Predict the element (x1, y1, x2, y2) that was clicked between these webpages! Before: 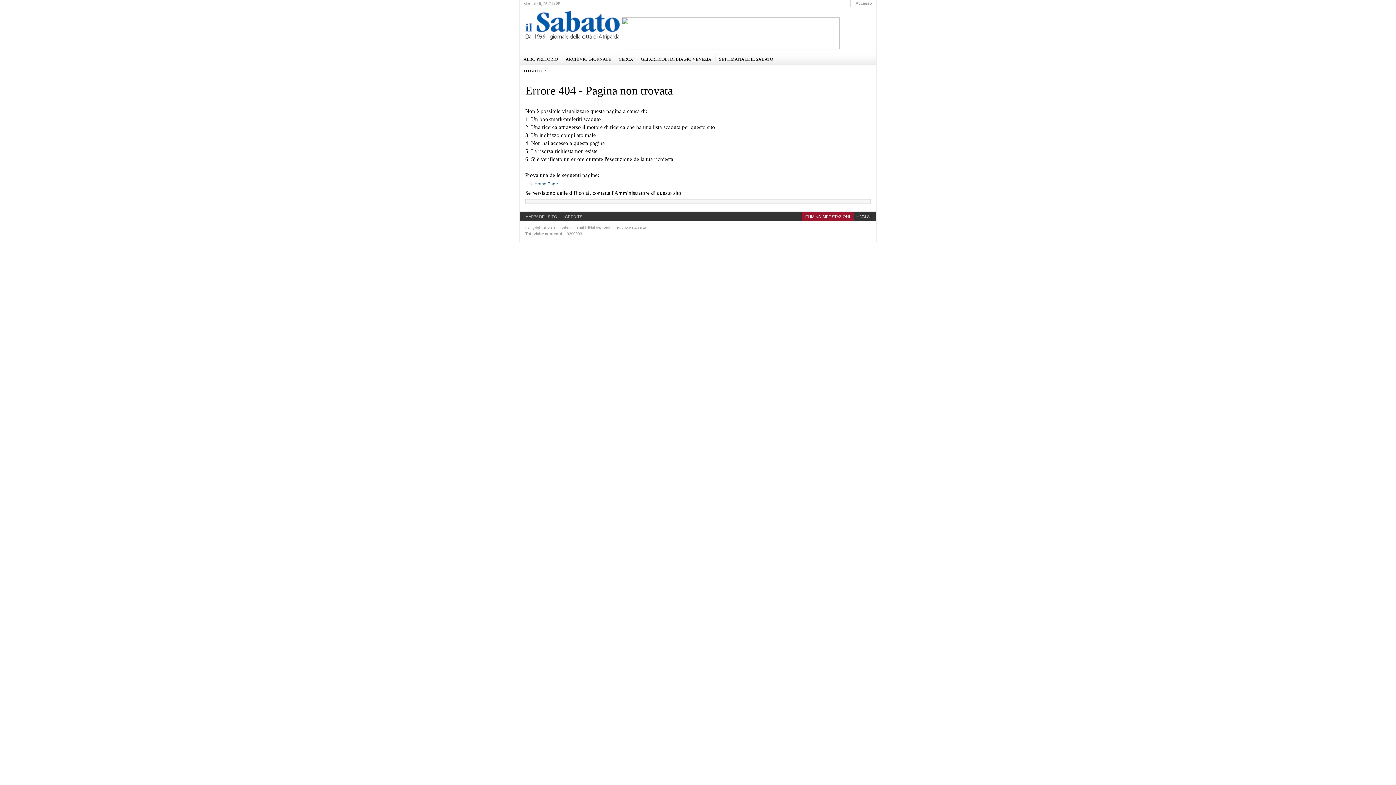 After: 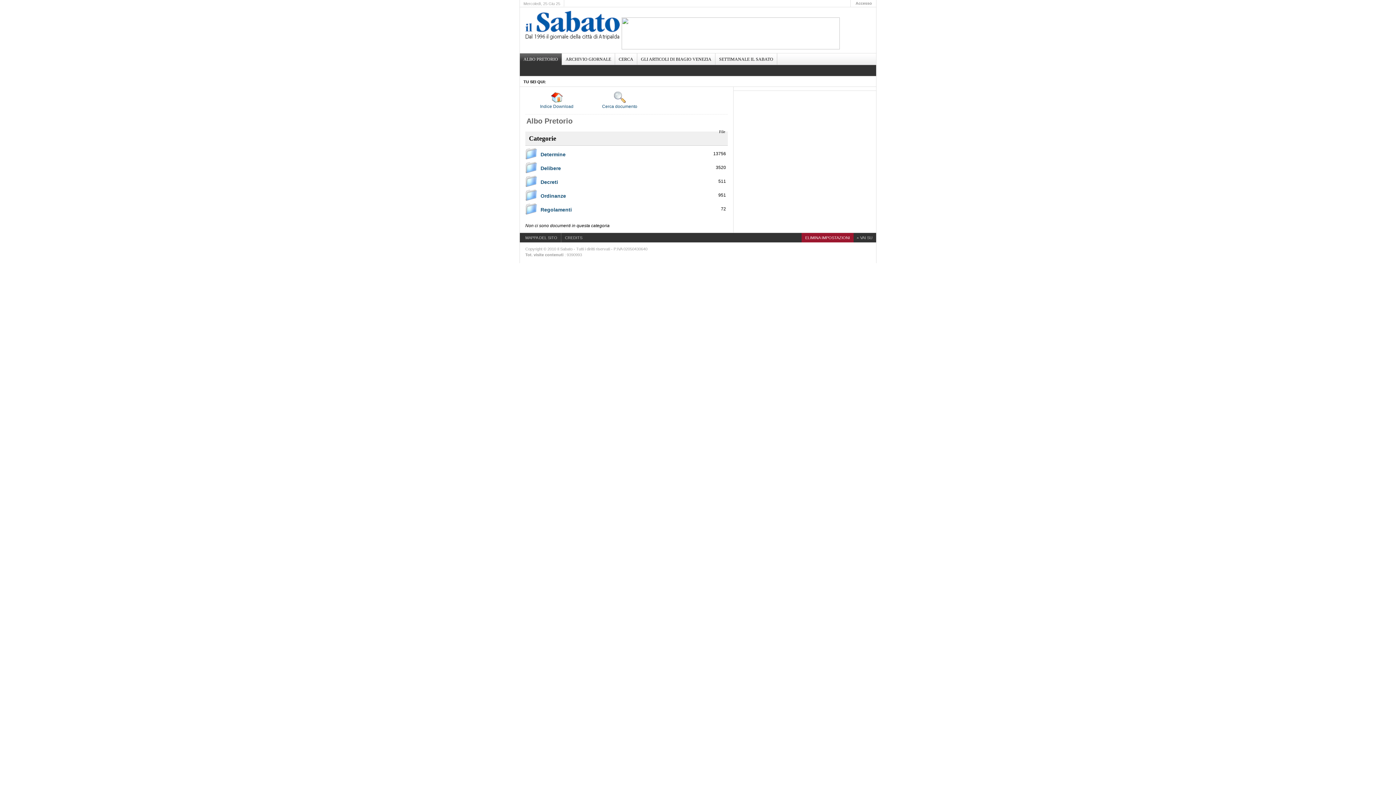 Action: label: ELIMINA IMPOSTAZIONI bbox: (801, 212, 853, 221)